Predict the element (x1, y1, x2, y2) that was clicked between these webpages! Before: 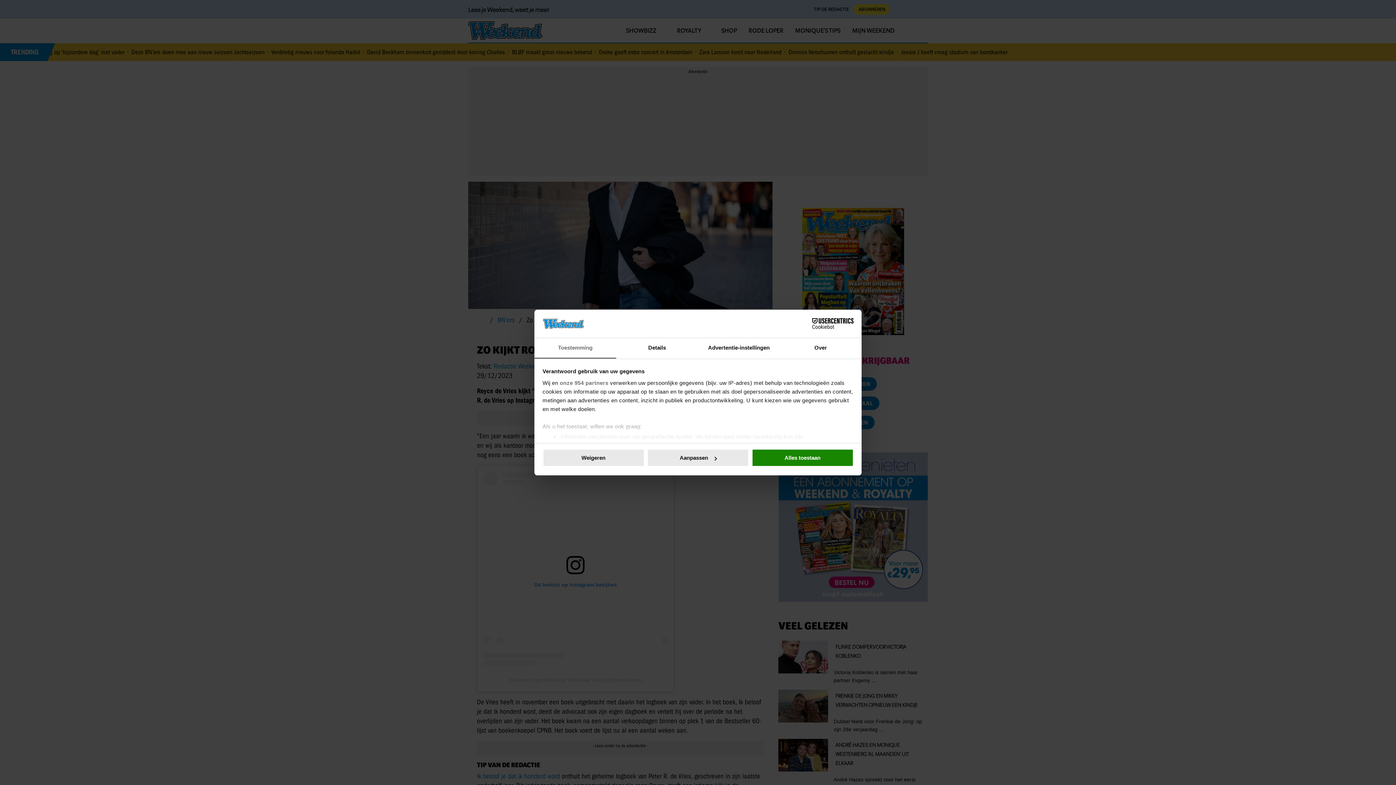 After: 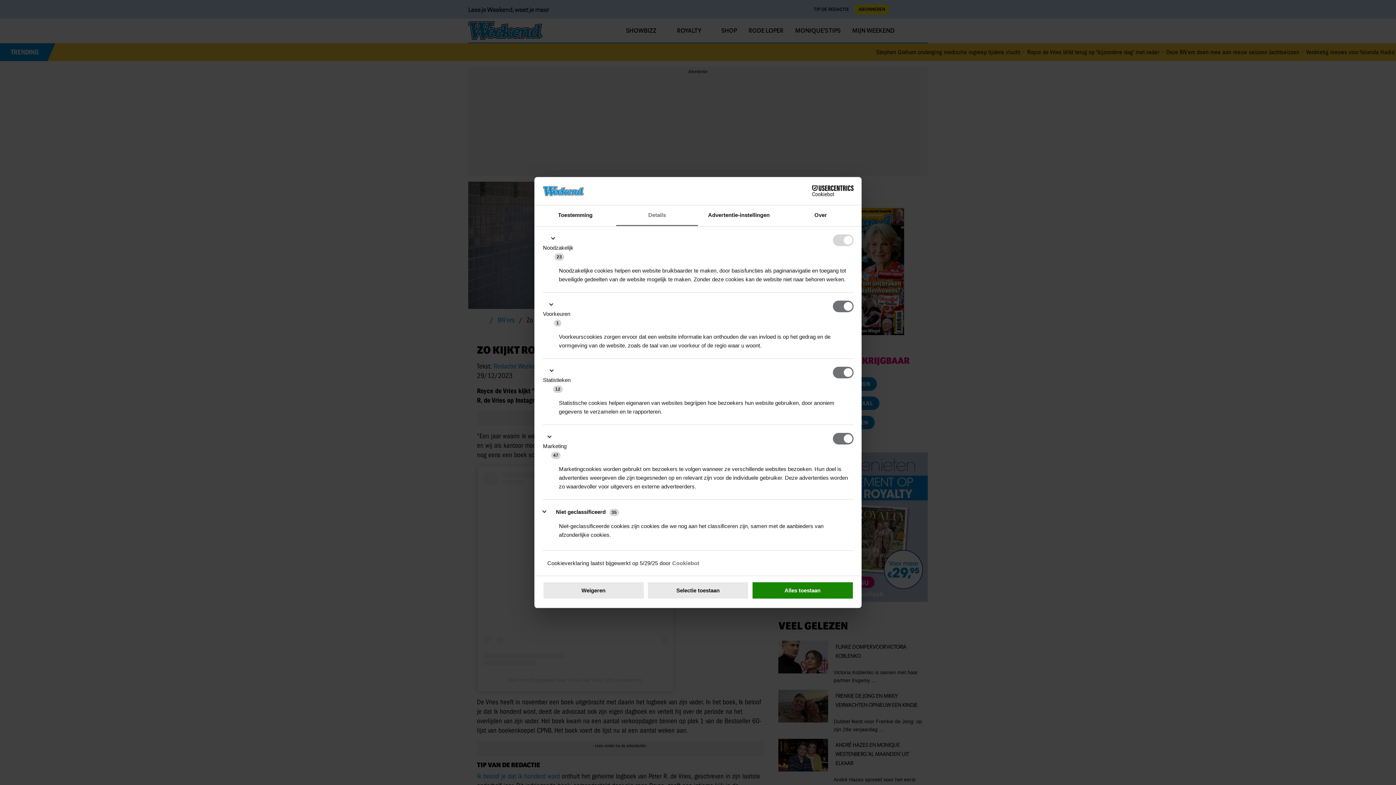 Action: bbox: (647, 449, 749, 467) label: Aanpassen